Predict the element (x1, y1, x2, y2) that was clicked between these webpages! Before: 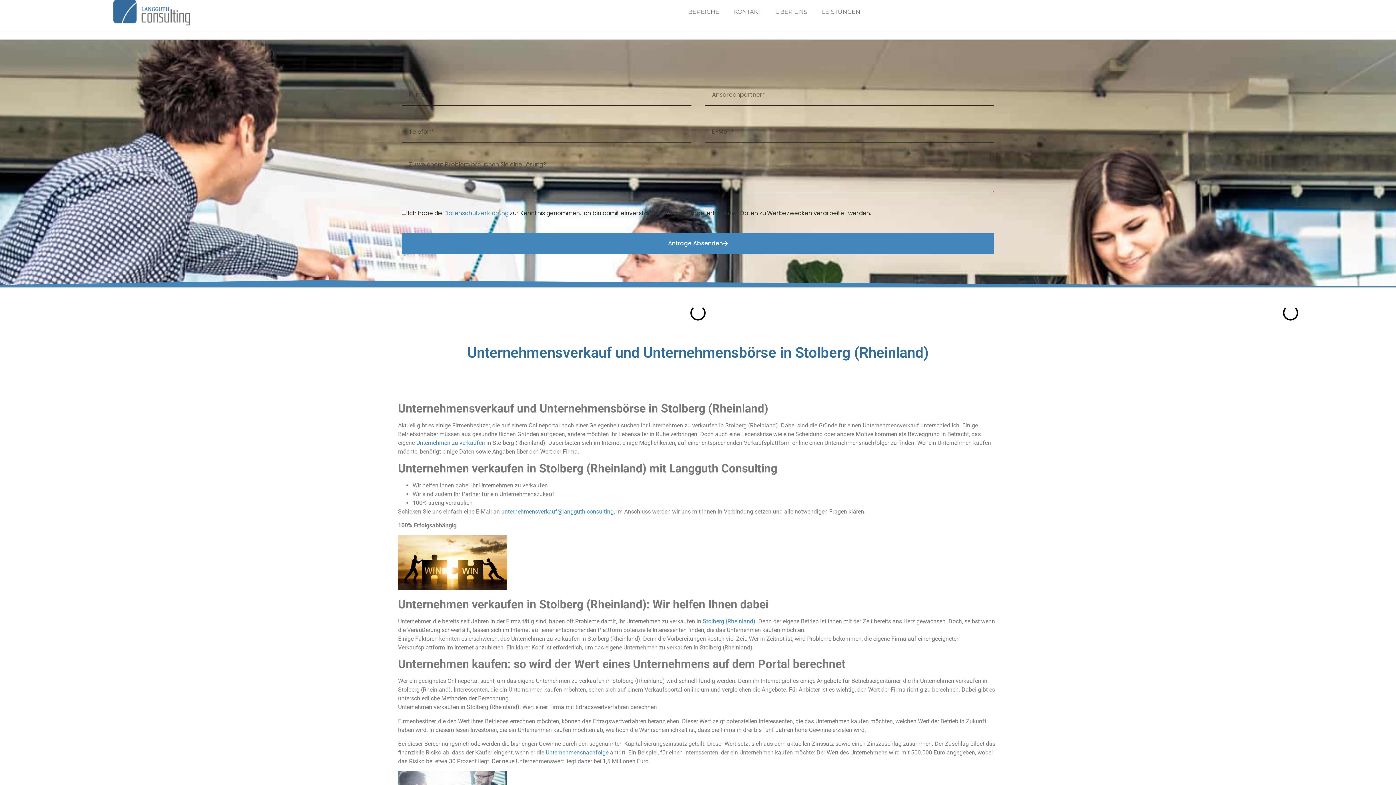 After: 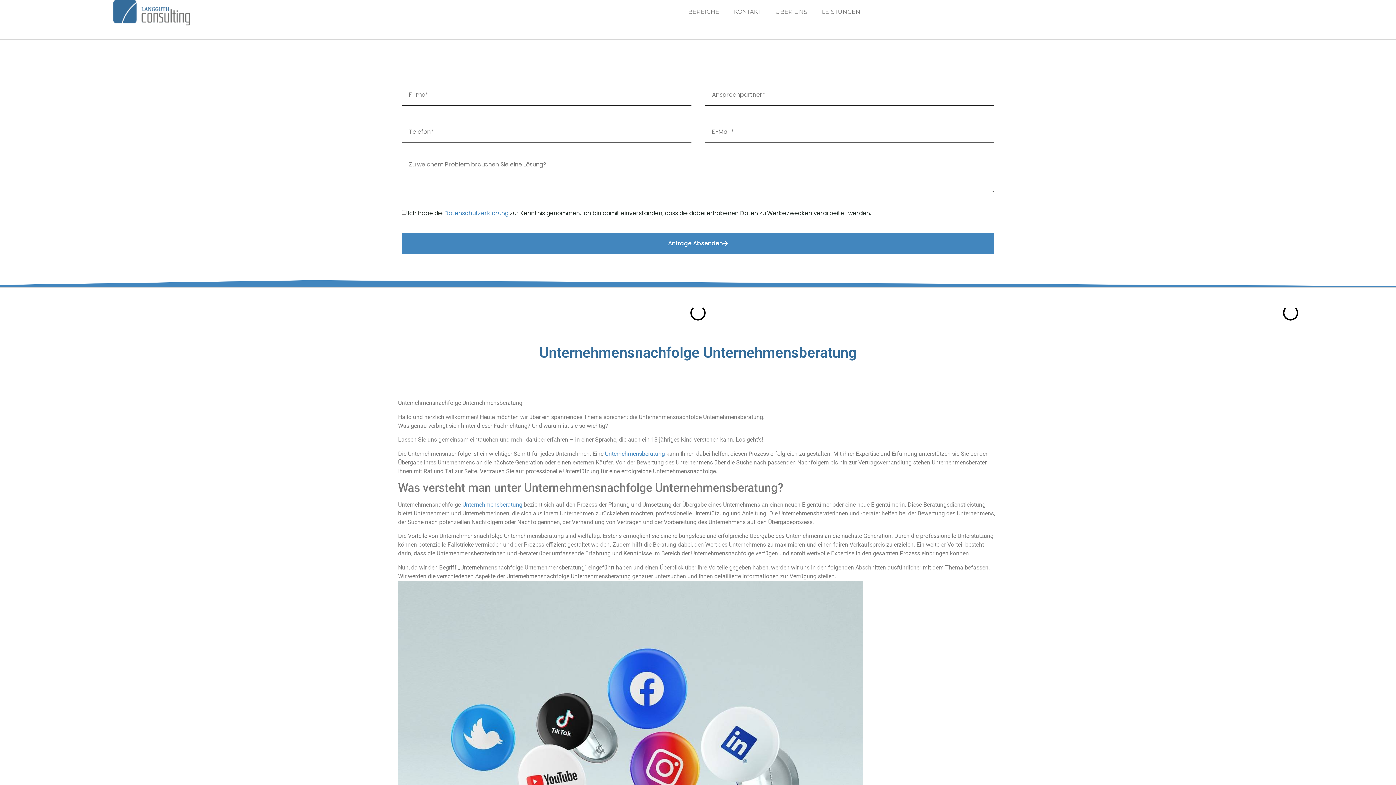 Action: label: Unternehmensnachfolge bbox: (545, 749, 608, 756)